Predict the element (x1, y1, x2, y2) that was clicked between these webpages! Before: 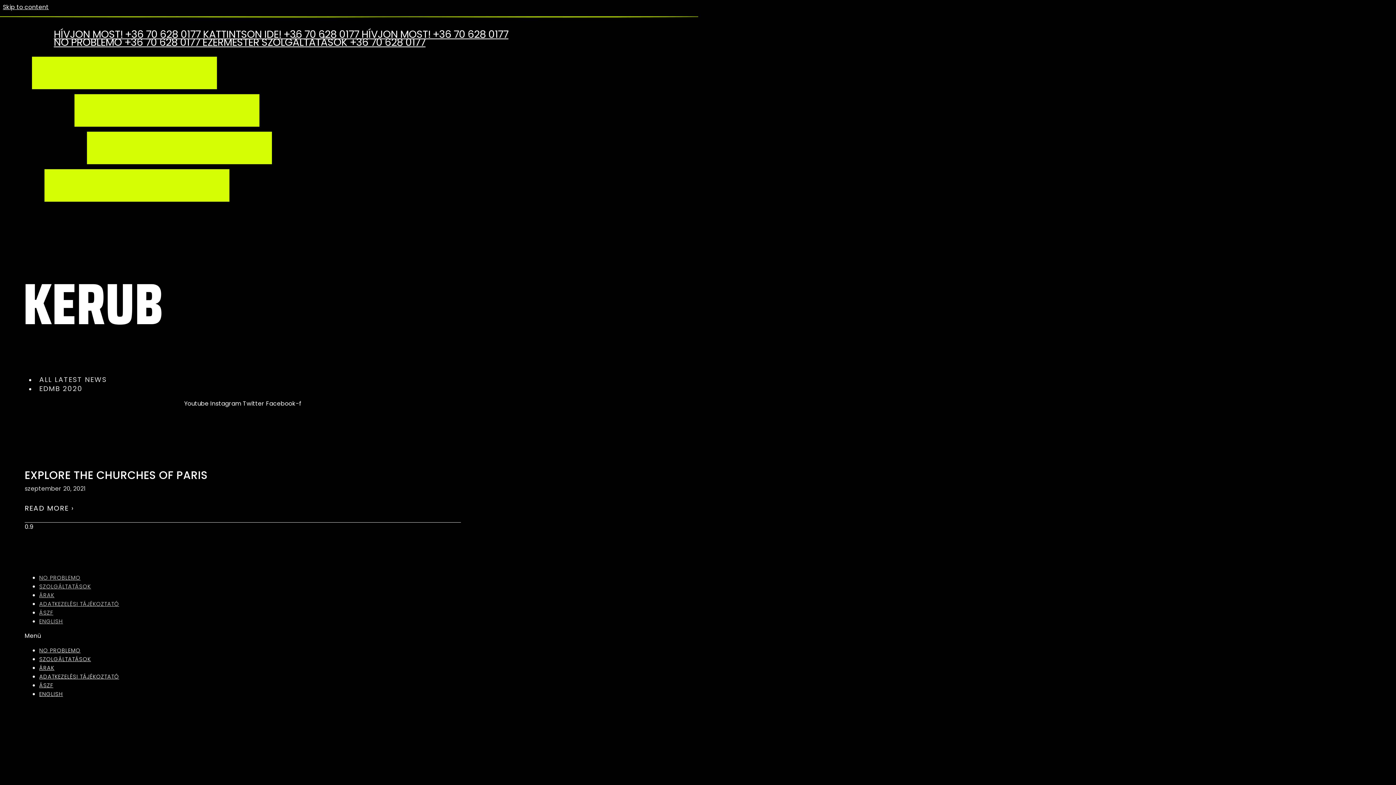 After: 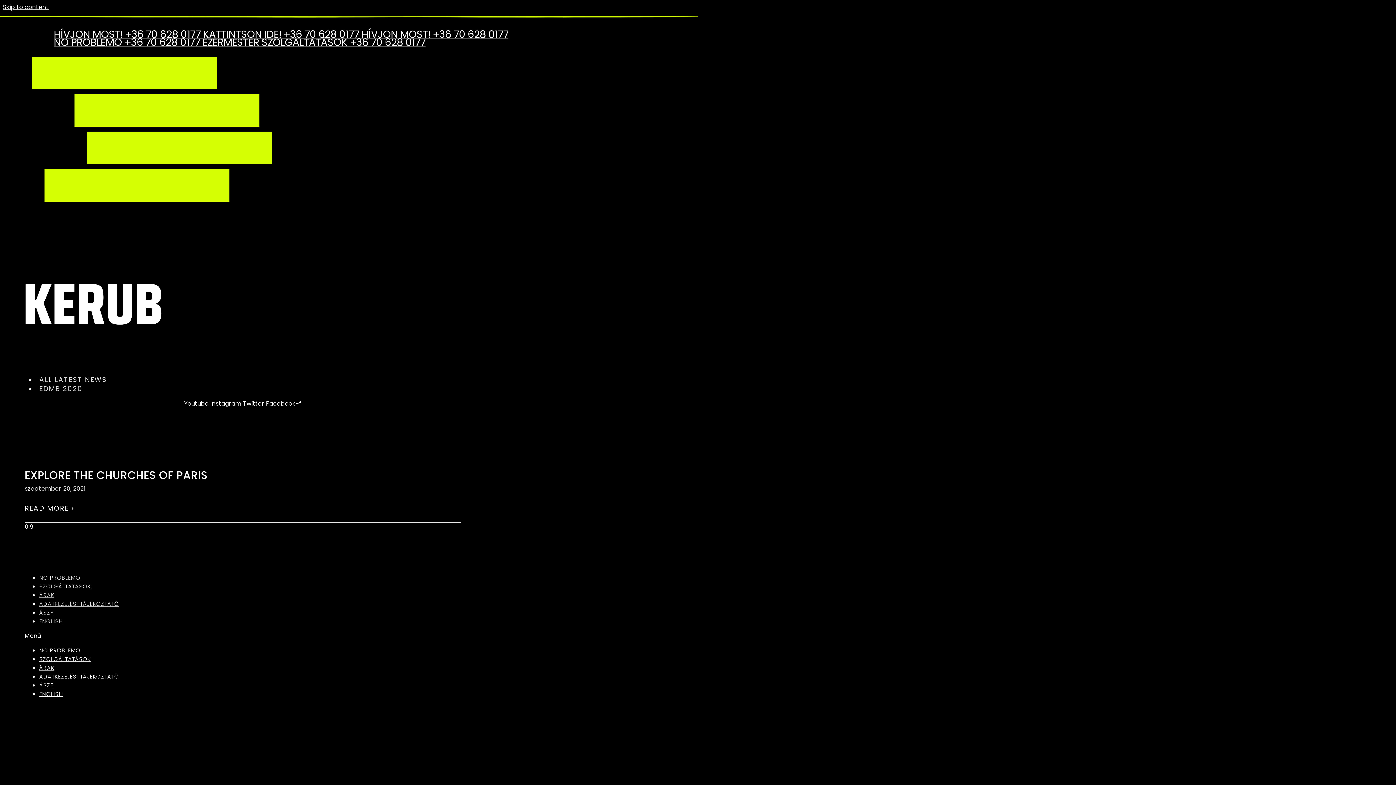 Action: bbox: (53, 30, 577, 46) label: HÍVJON MOST! +36 70 628 0177 KATTINTSON IDE! +36 70 628 0177 HÍVJON MOST! +36 70 628 0177 NO PROBLEMO +36 70 628 0177 EZERMESTER SZOLGÁLTATÁSOK +36 70 628 0177